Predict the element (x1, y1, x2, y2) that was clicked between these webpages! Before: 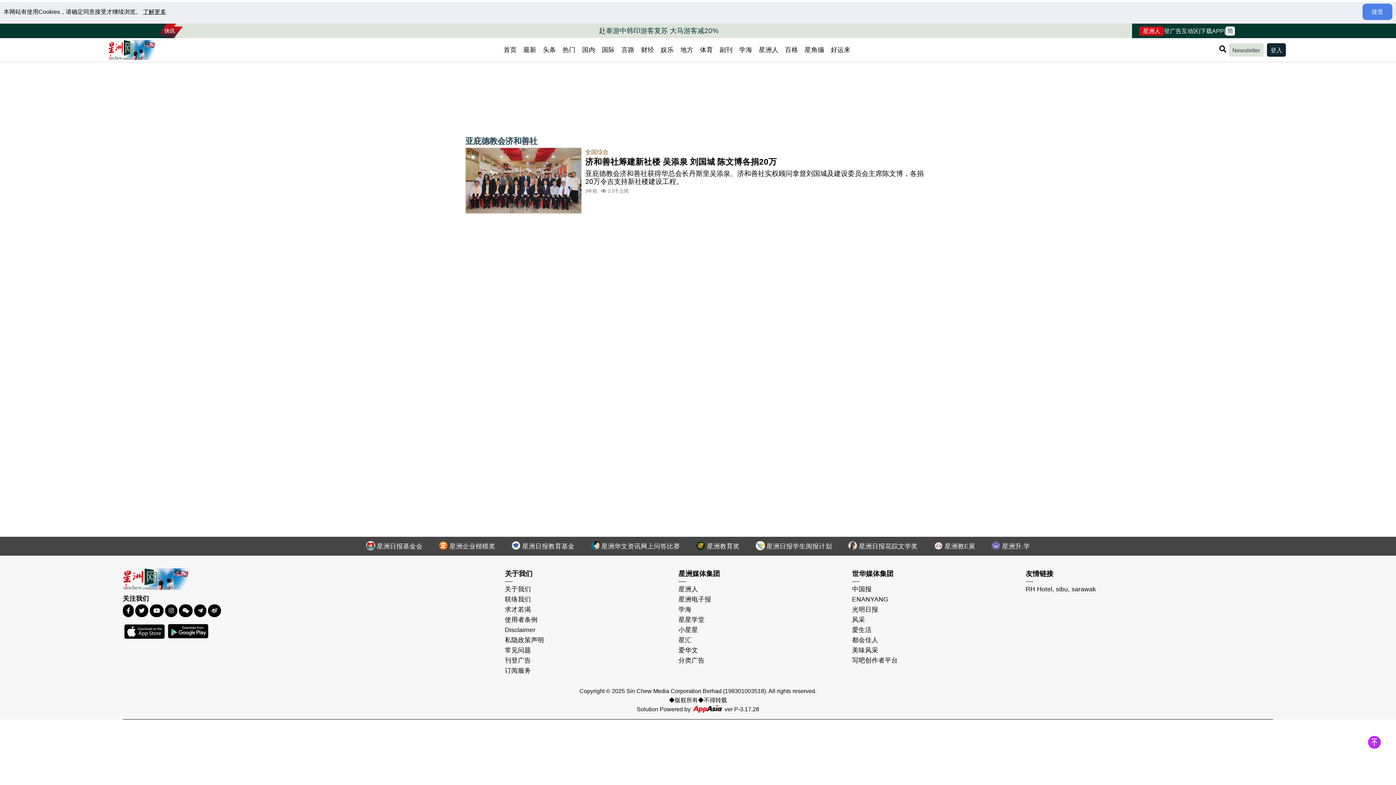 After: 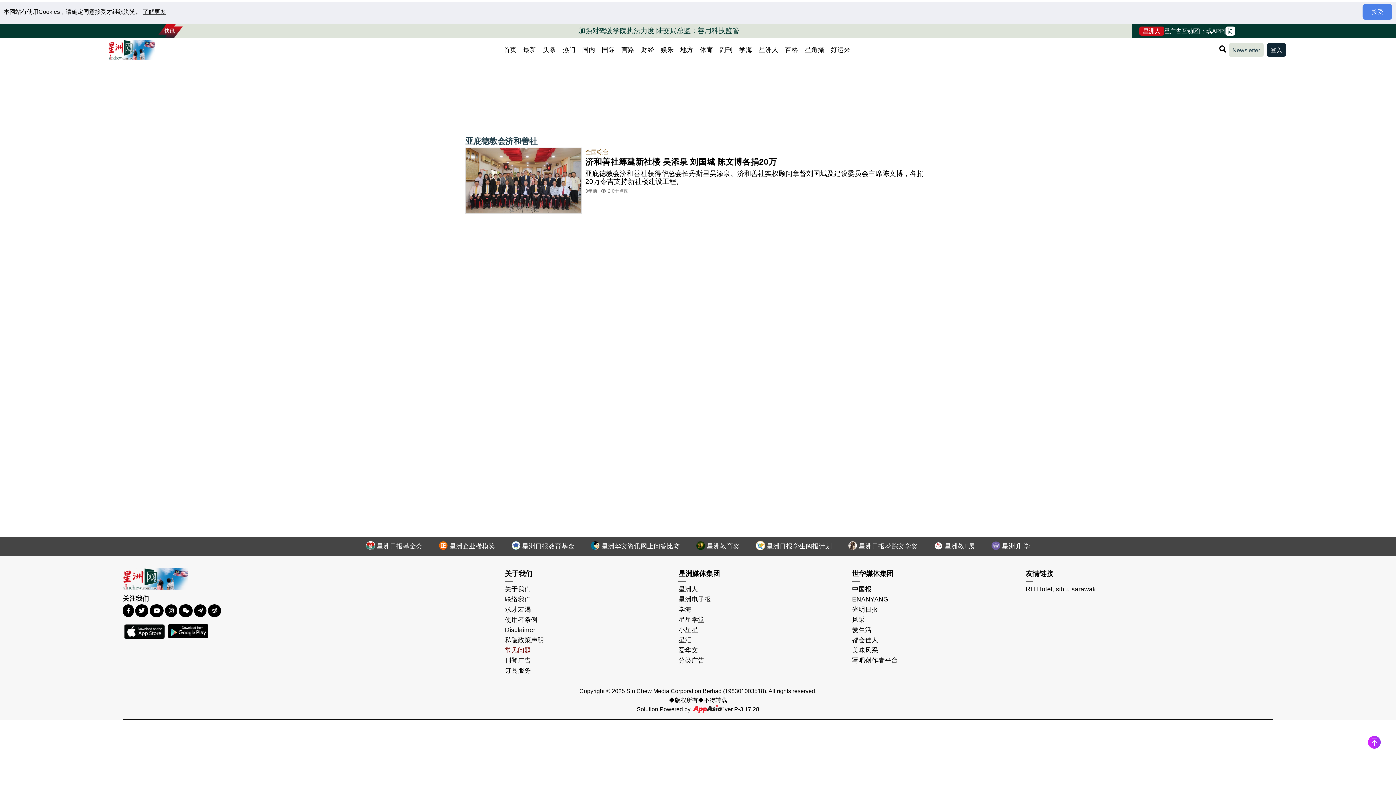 Action: label: 常见问题 bbox: (504, 645, 671, 655)